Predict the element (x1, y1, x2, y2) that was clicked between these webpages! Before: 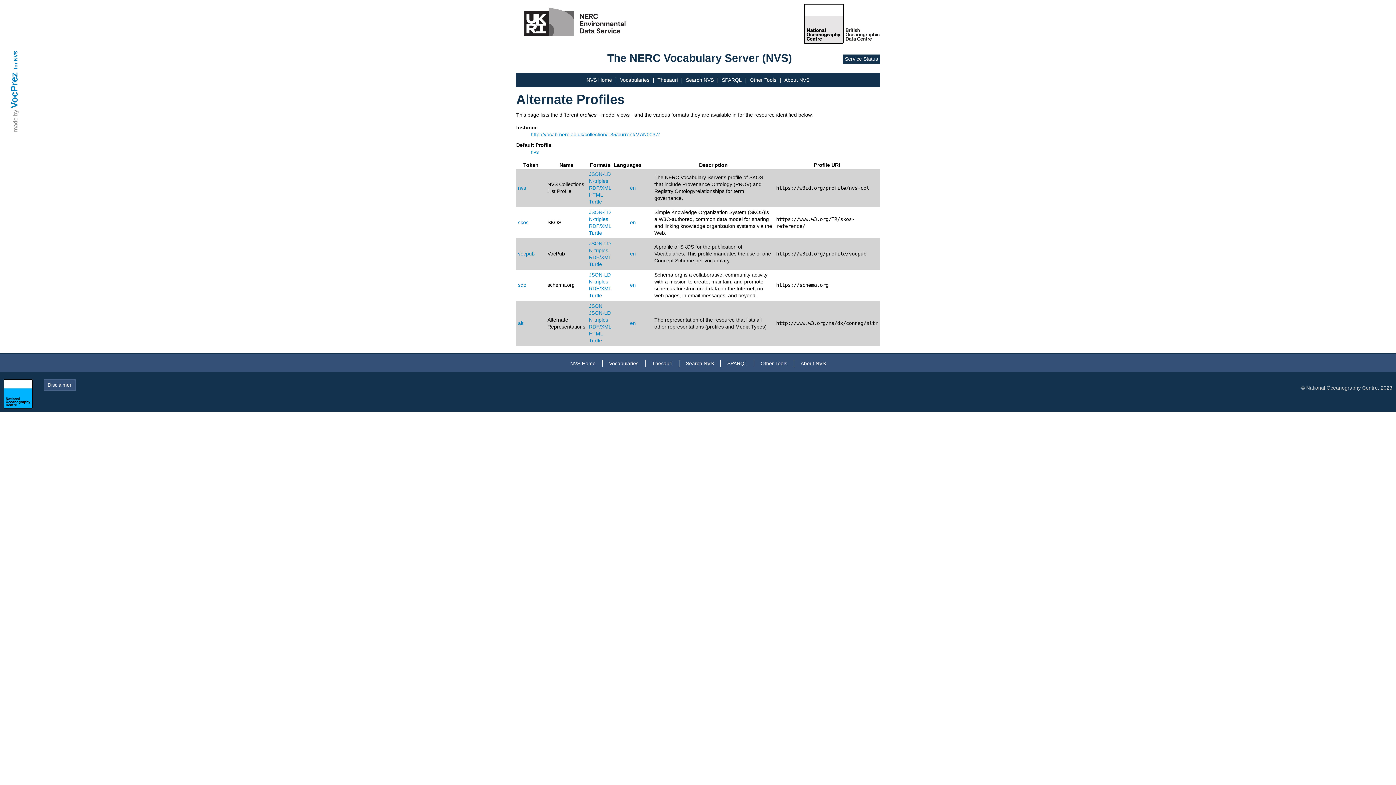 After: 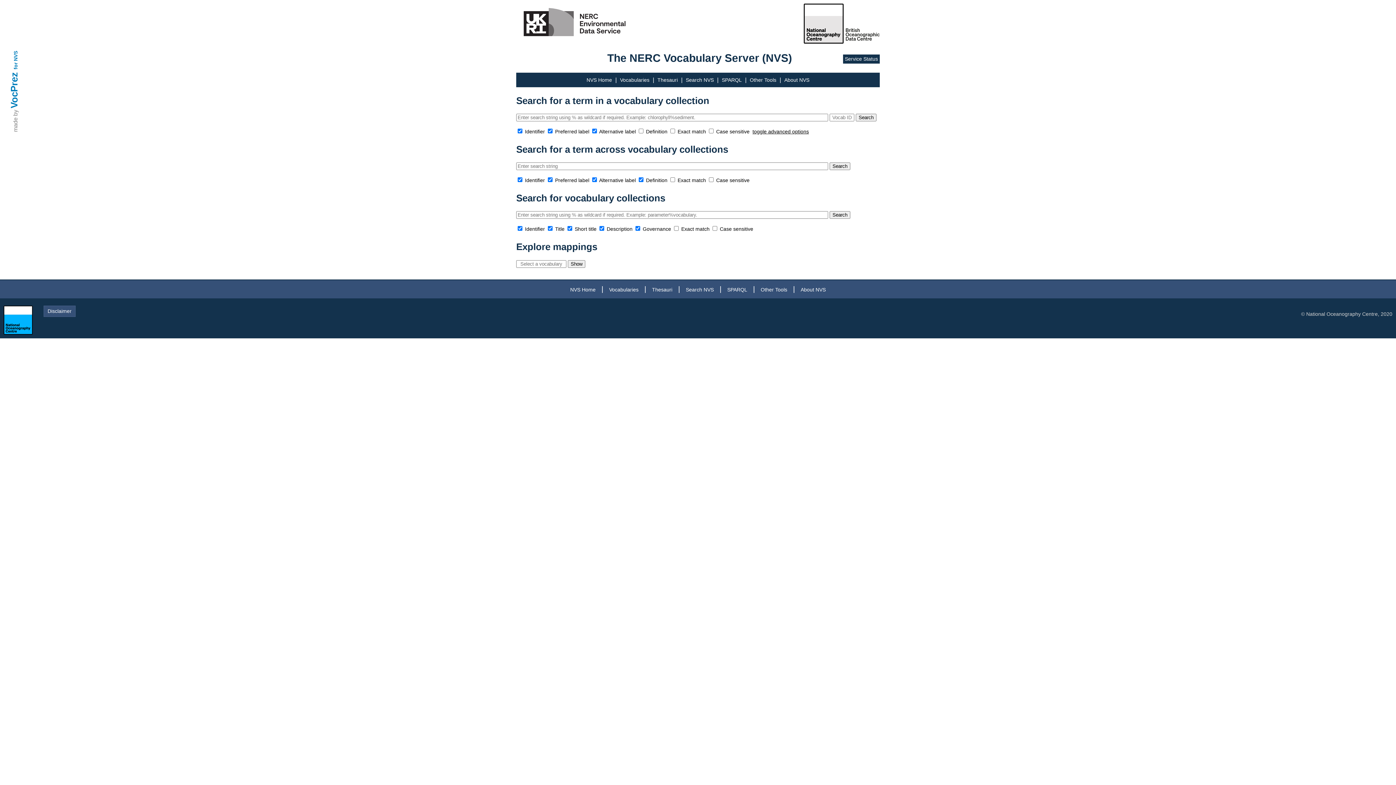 Action: label: Search NVS bbox: (686, 77, 714, 82)